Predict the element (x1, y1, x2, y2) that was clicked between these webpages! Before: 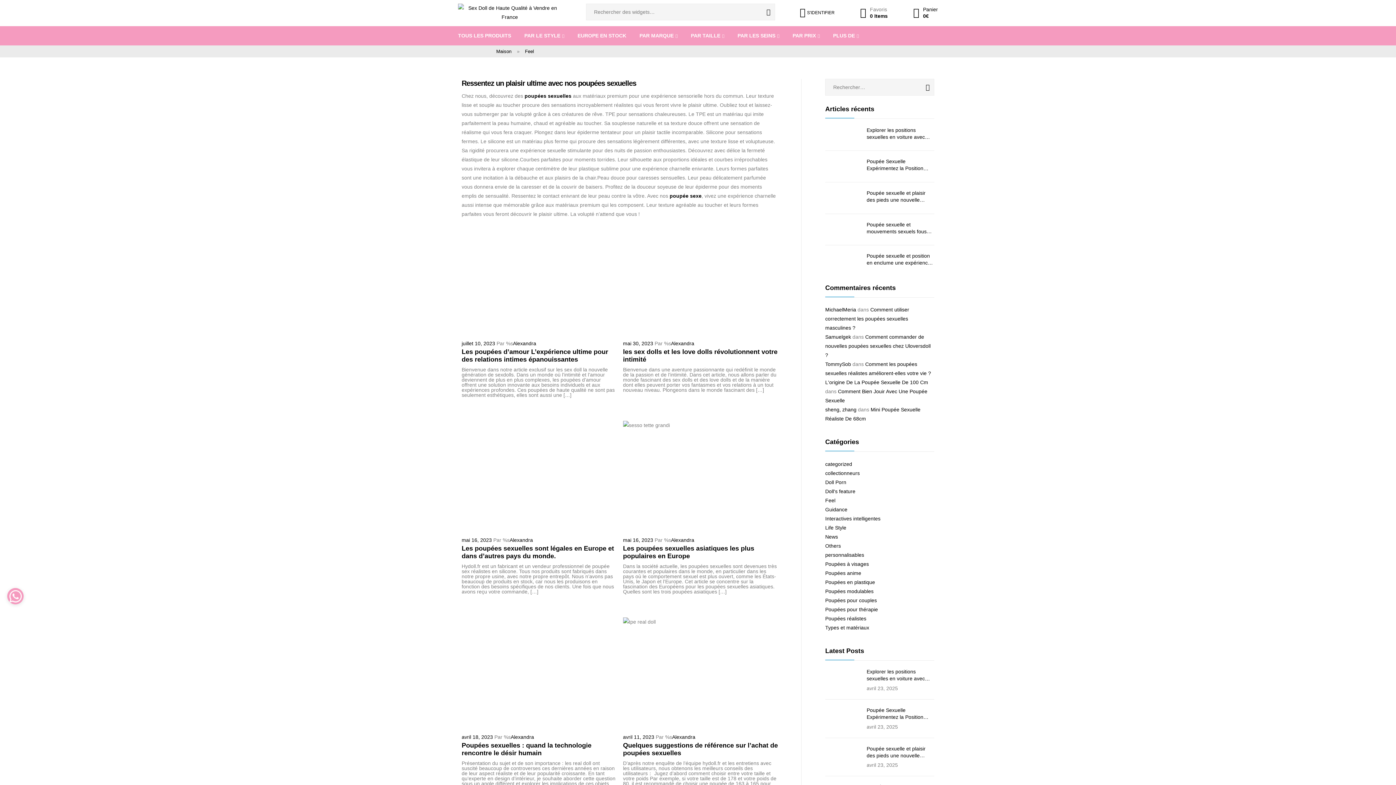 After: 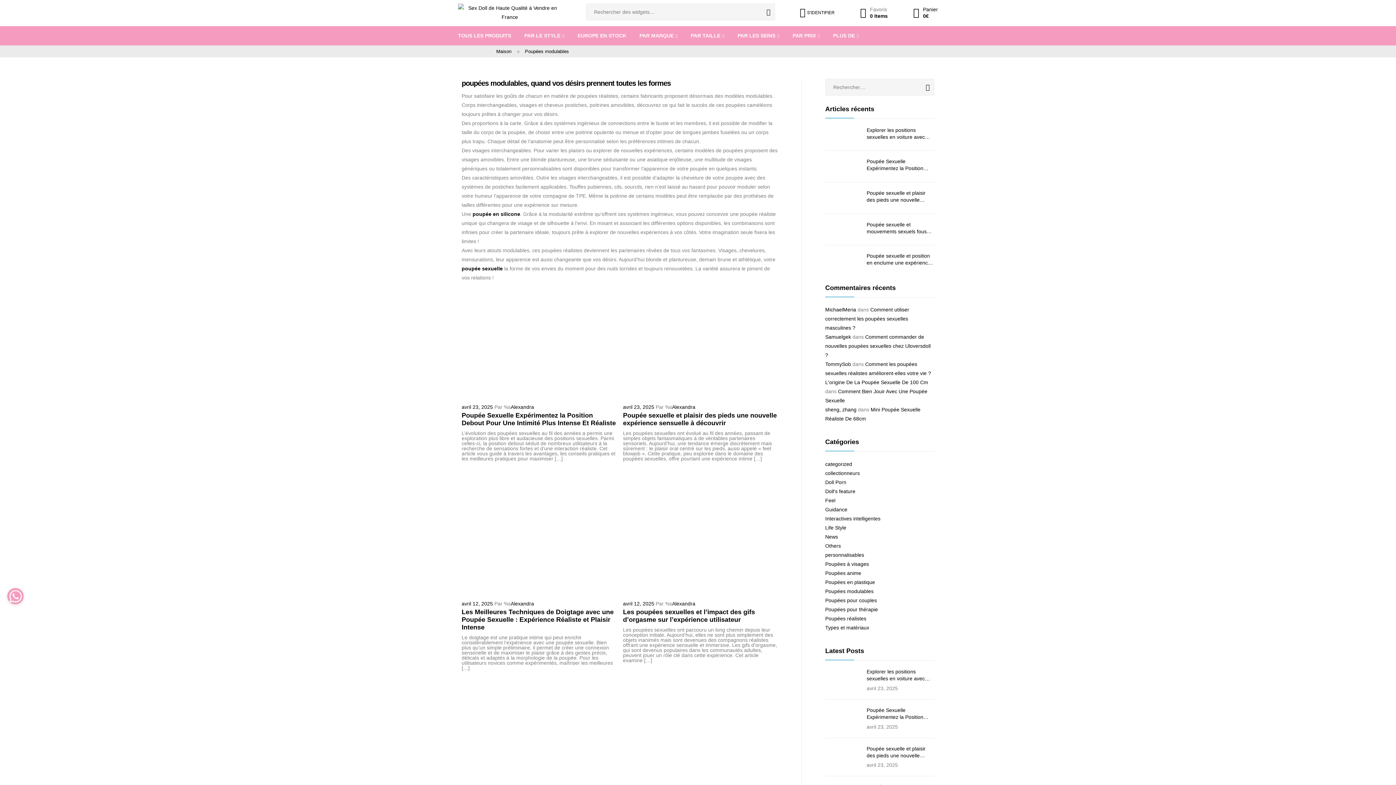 Action: bbox: (825, 588, 873, 594) label: Poupées modulables